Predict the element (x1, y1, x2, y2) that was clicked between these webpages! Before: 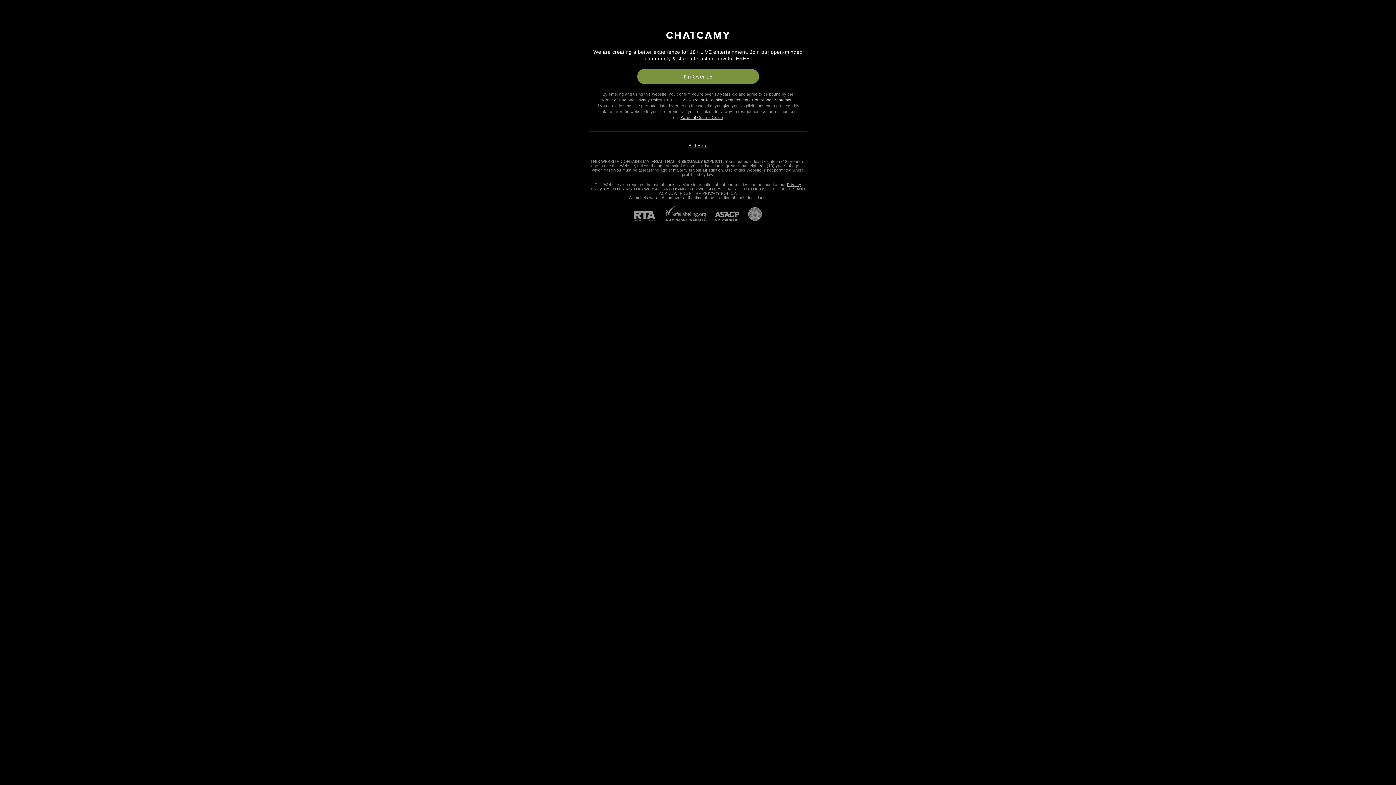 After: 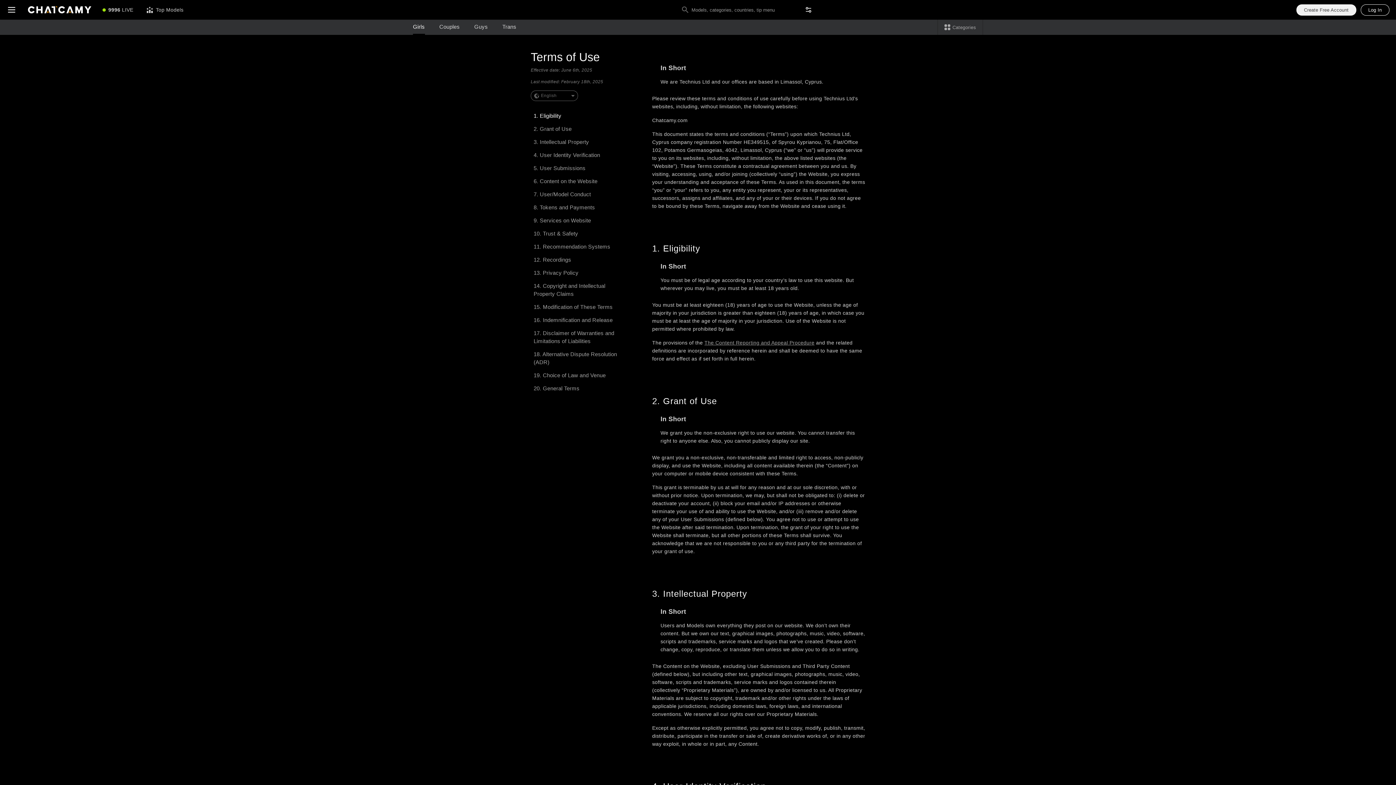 Action: bbox: (601, 97, 626, 102) label: Terms of Use